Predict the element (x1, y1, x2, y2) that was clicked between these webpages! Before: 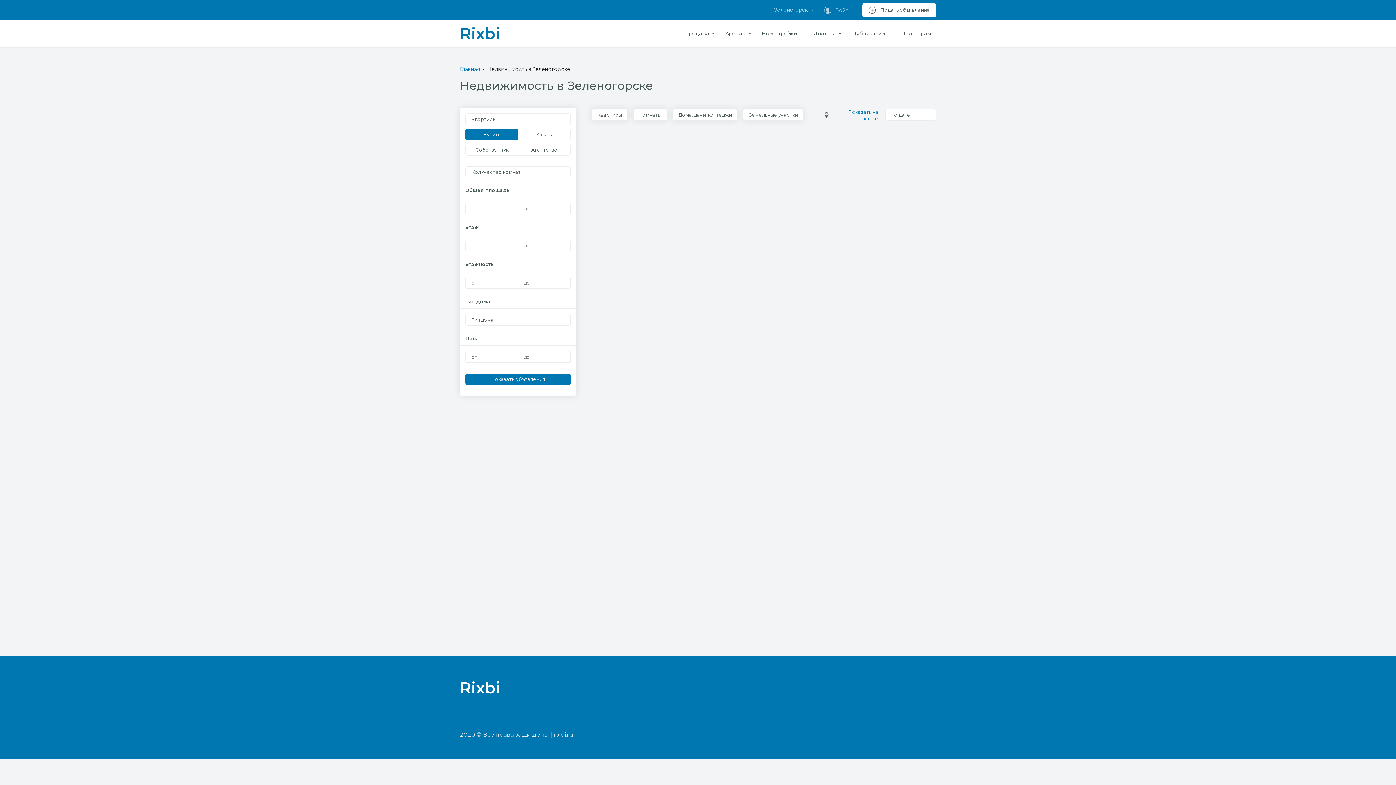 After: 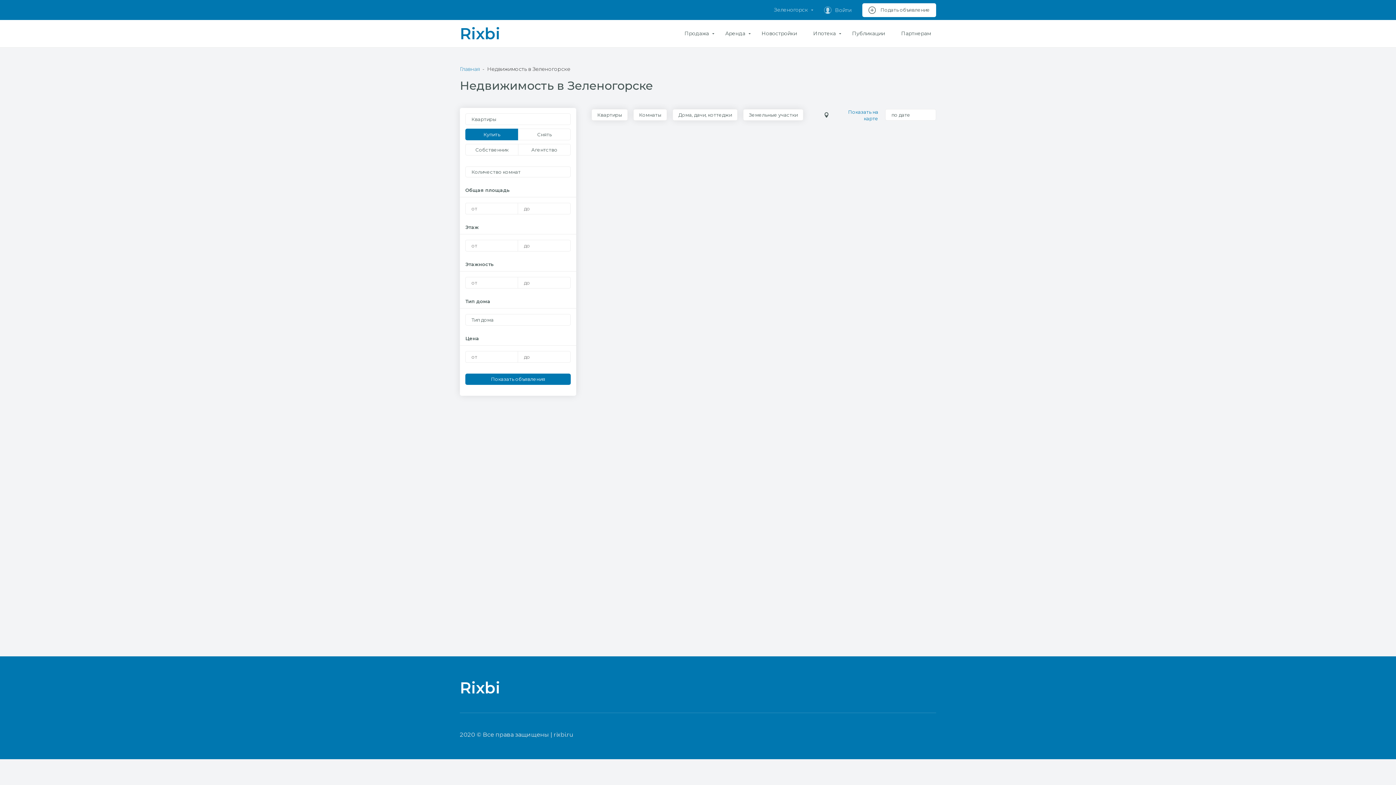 Action: label: Новостройки bbox: (756, 23, 802, 43)